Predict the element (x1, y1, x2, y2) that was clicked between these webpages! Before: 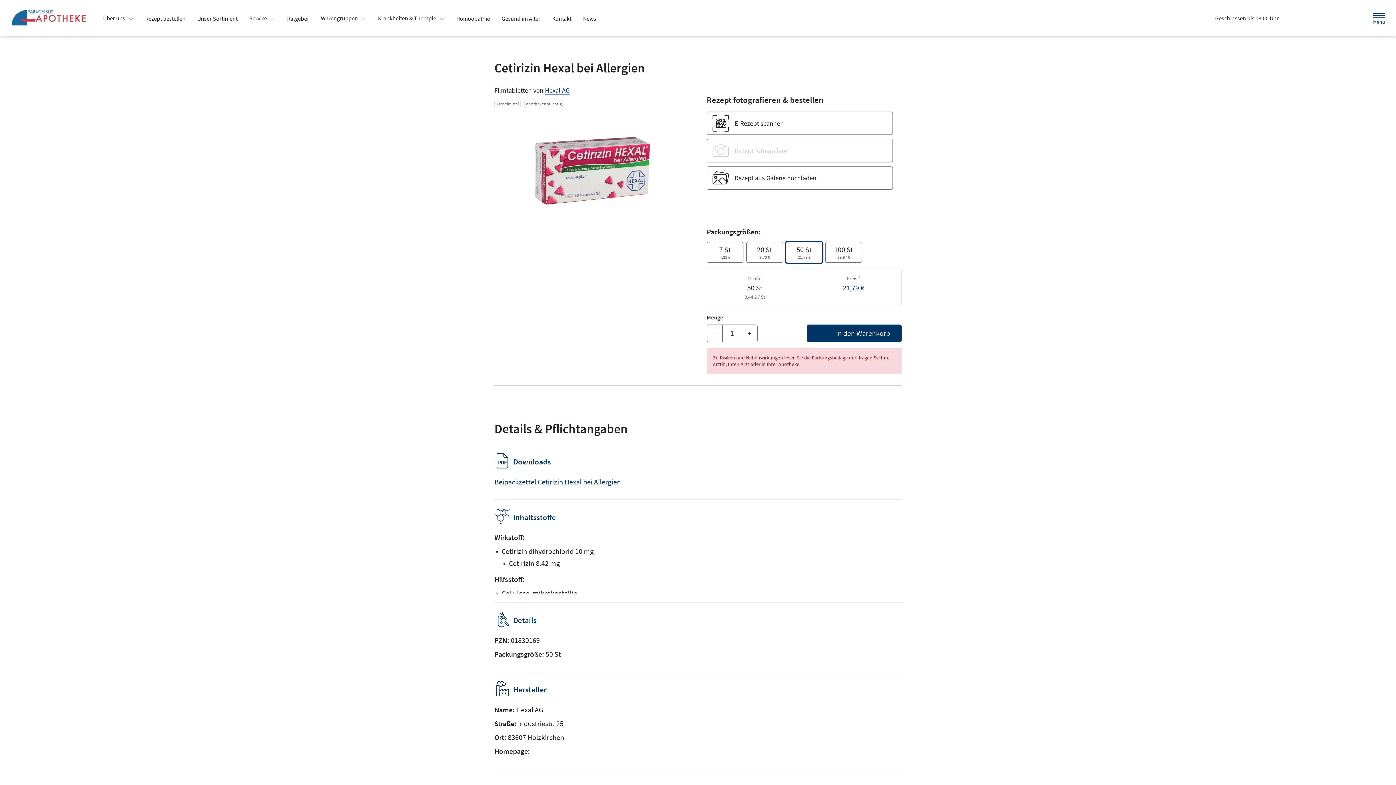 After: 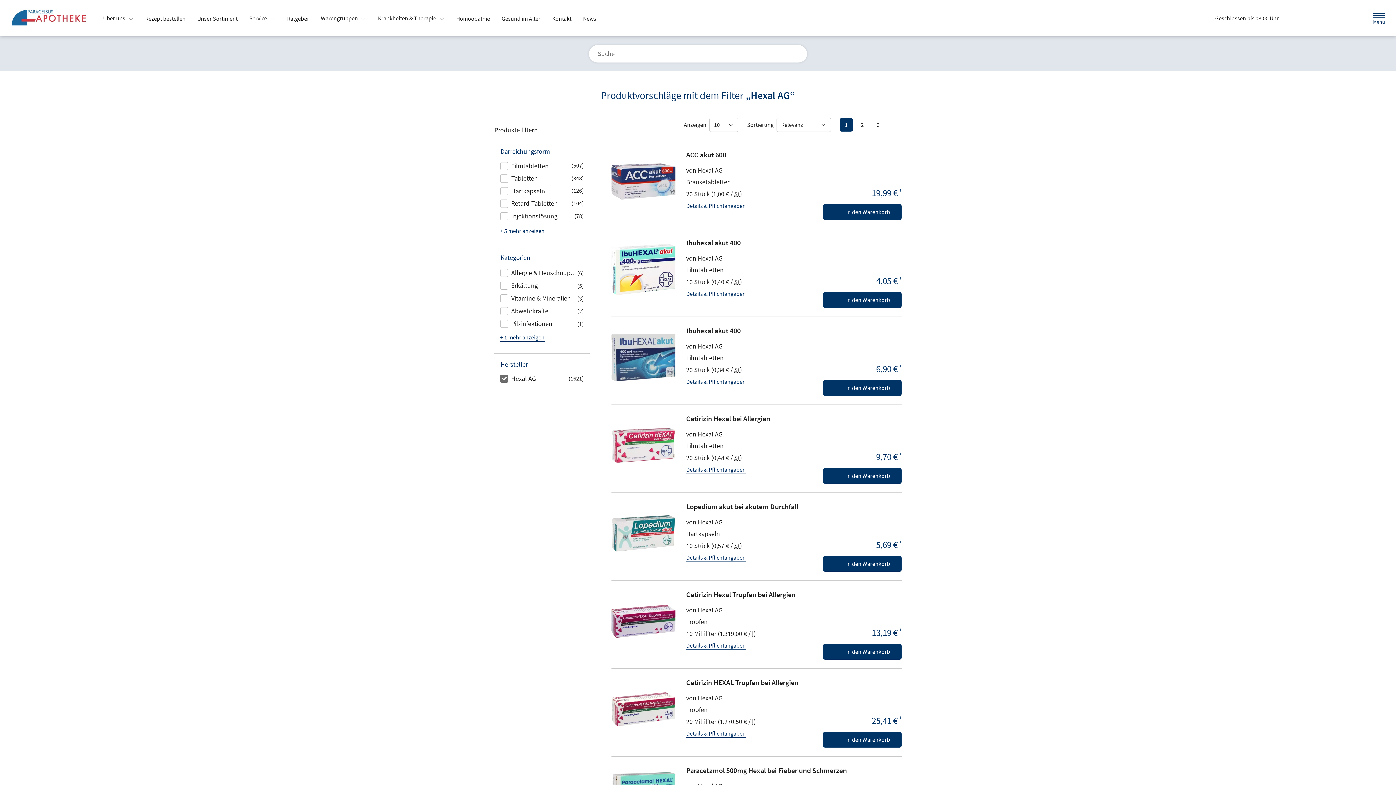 Action: label: Hexal AG bbox: (545, 86, 569, 94)